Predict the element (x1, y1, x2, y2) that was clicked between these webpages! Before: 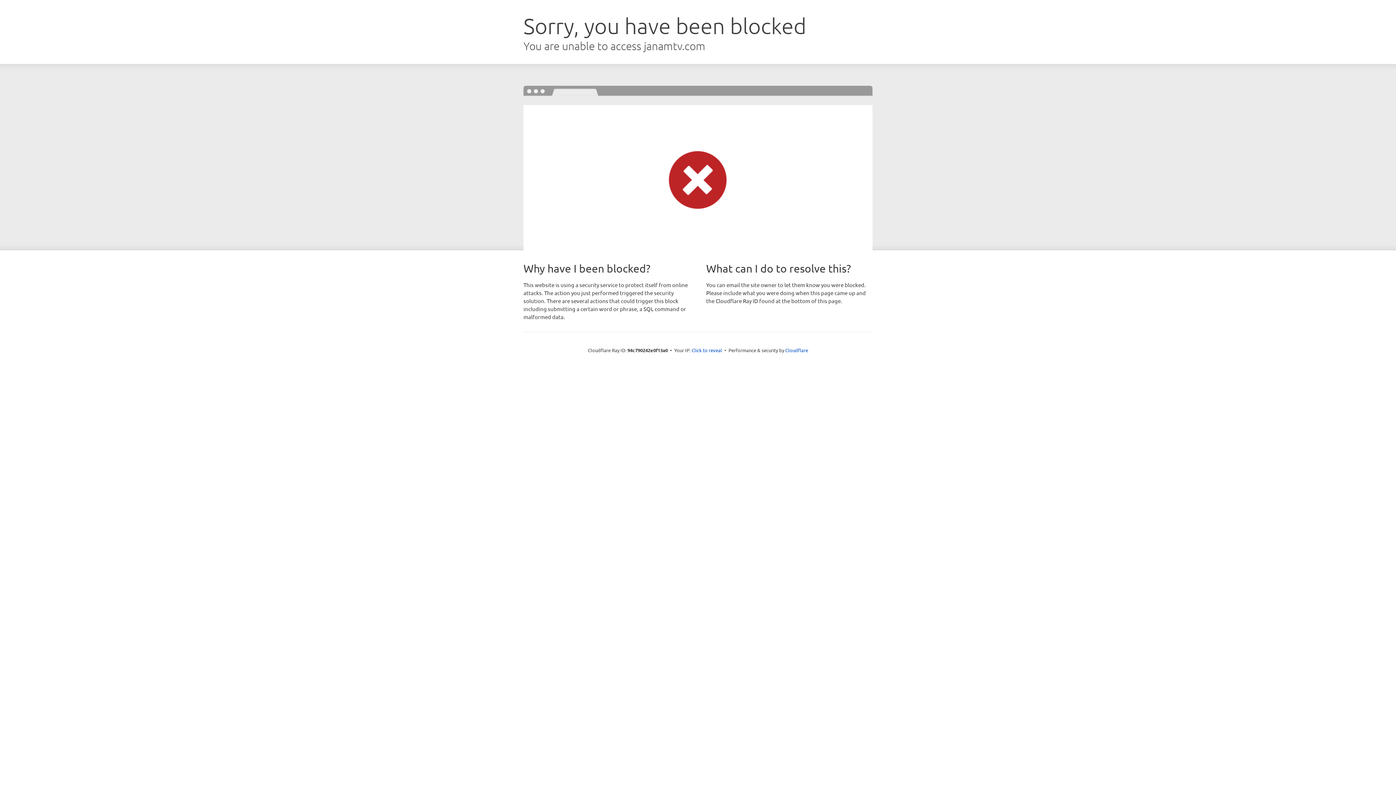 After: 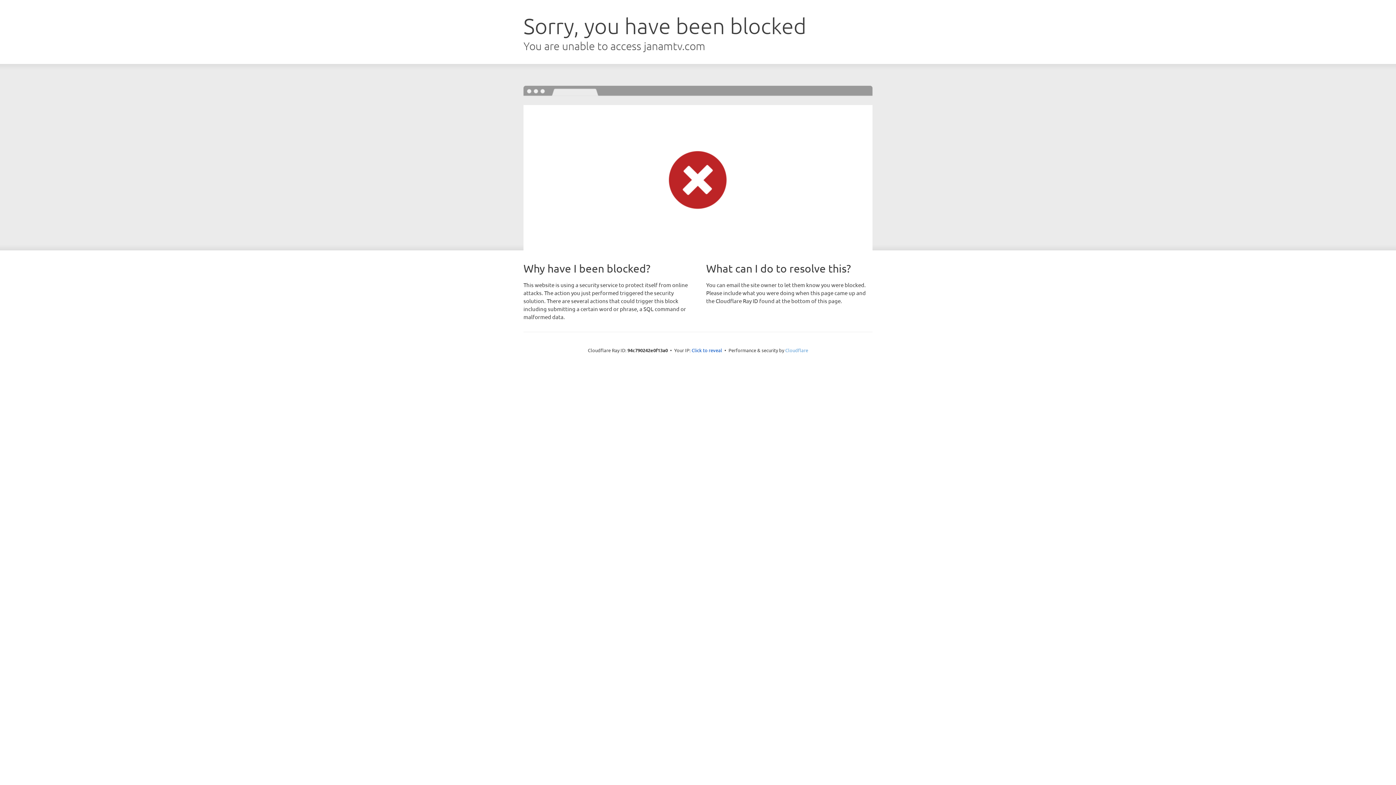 Action: label: Cloudflare bbox: (785, 347, 808, 353)